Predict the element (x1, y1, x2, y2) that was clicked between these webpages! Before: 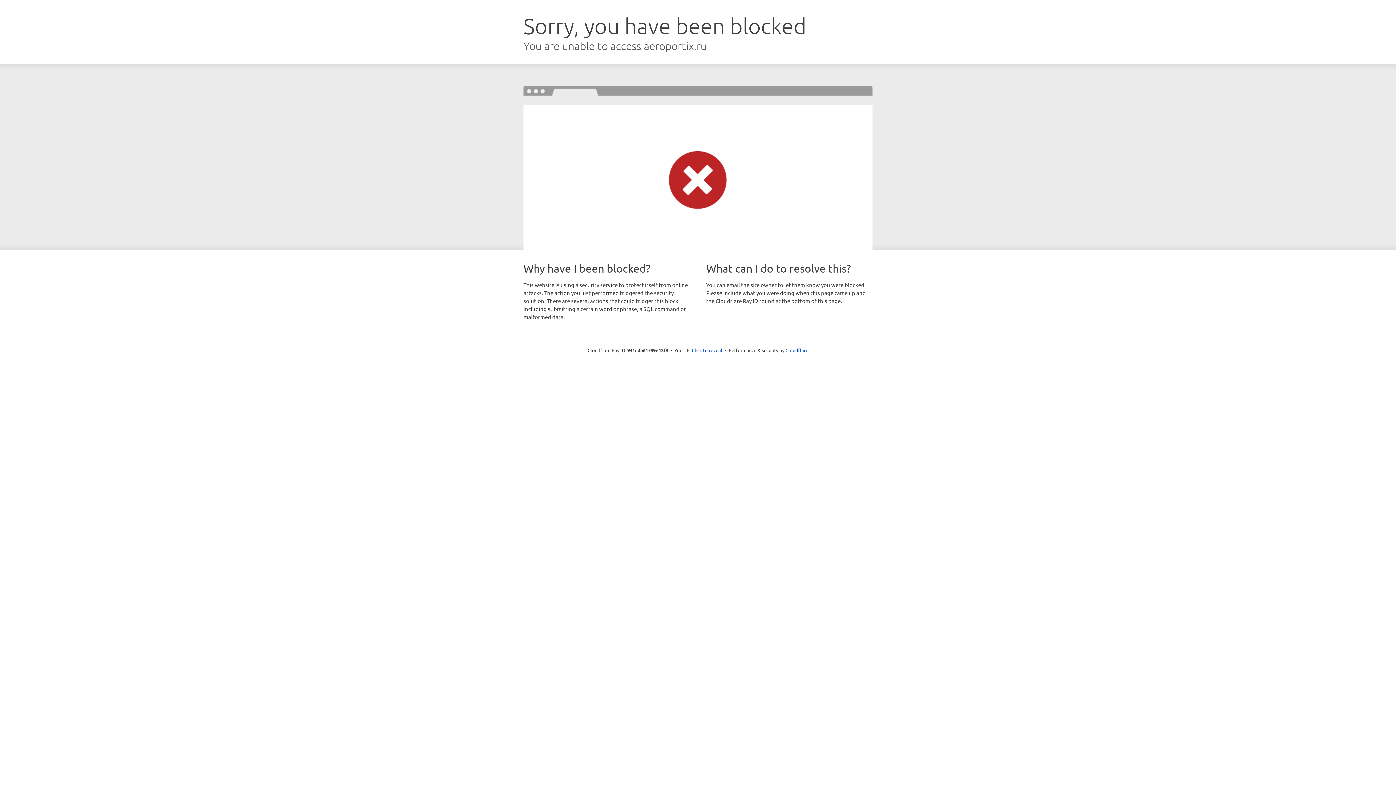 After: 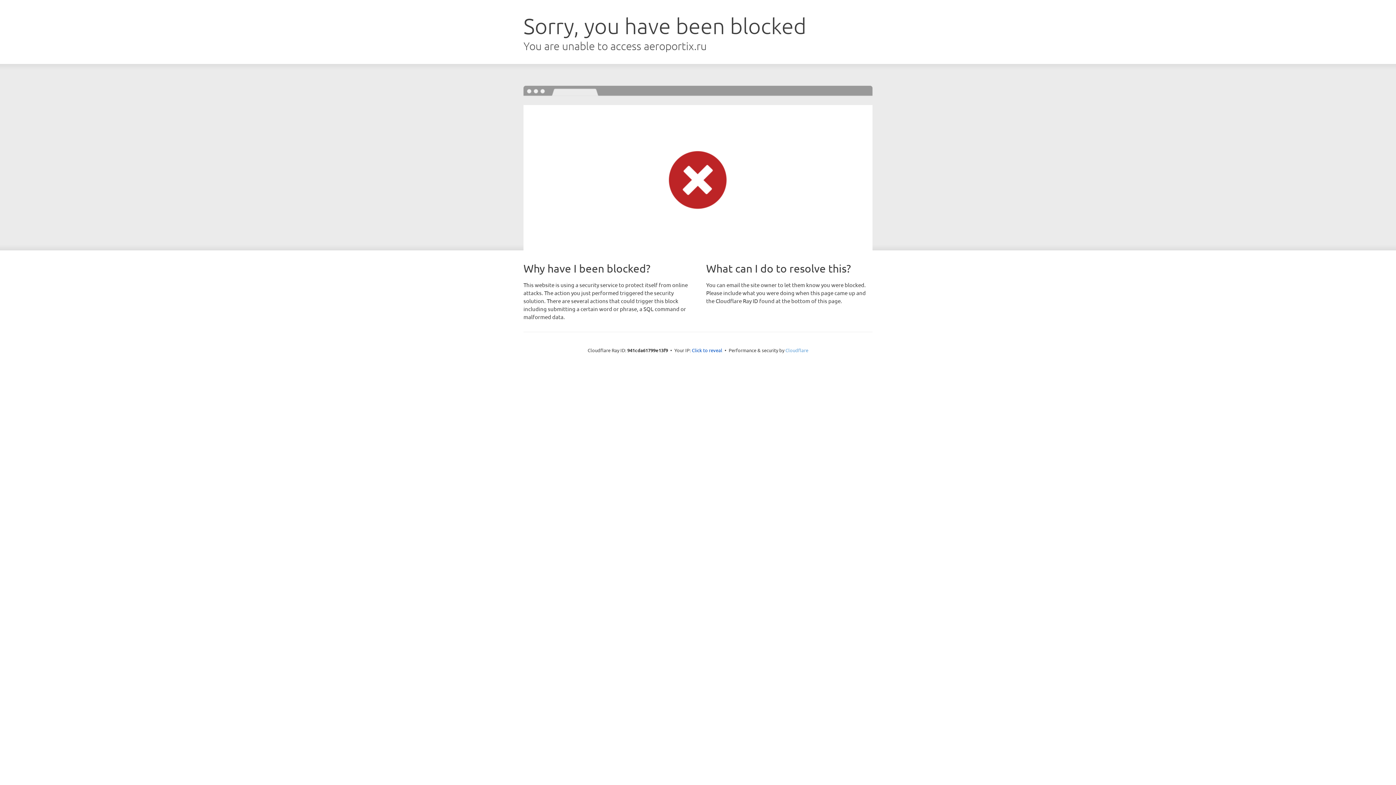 Action: label: Cloudflare bbox: (785, 347, 808, 353)